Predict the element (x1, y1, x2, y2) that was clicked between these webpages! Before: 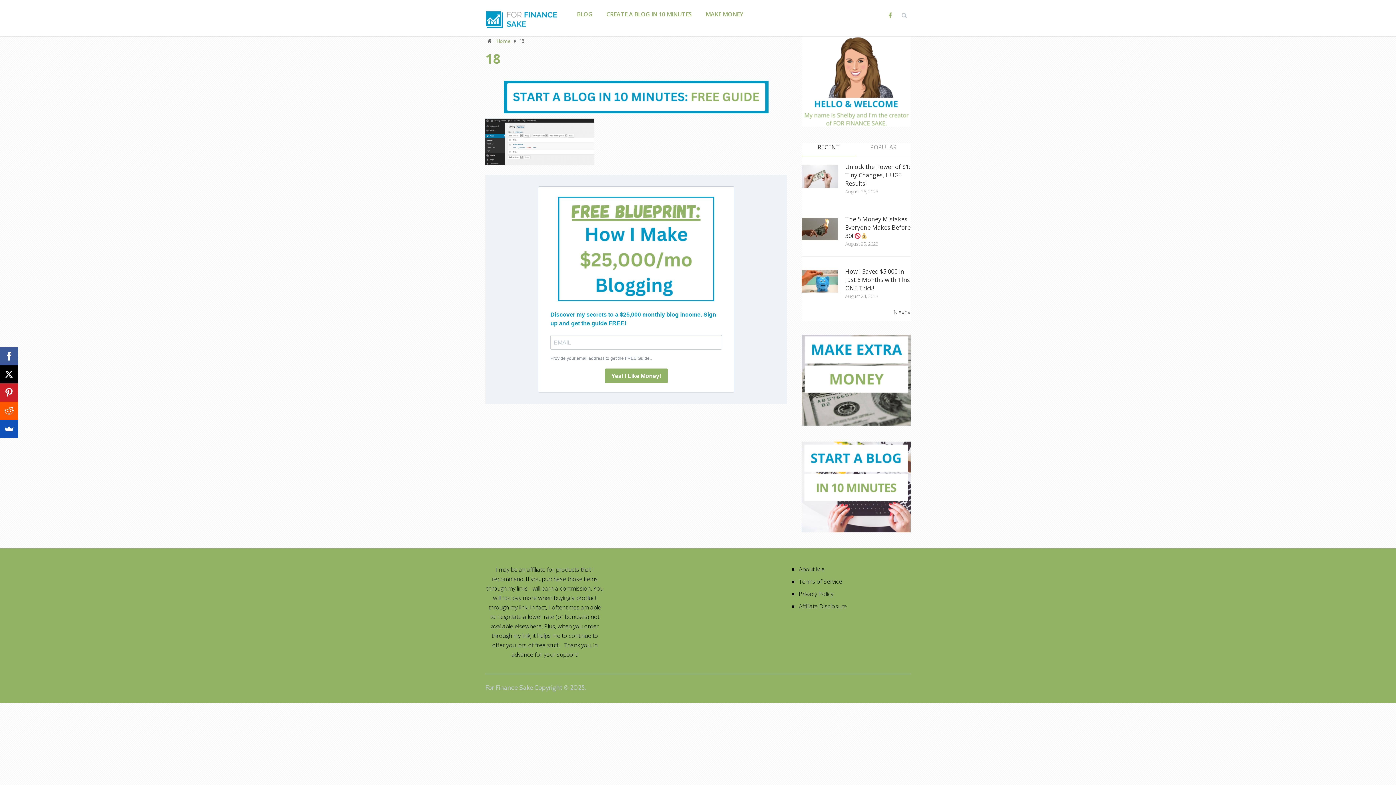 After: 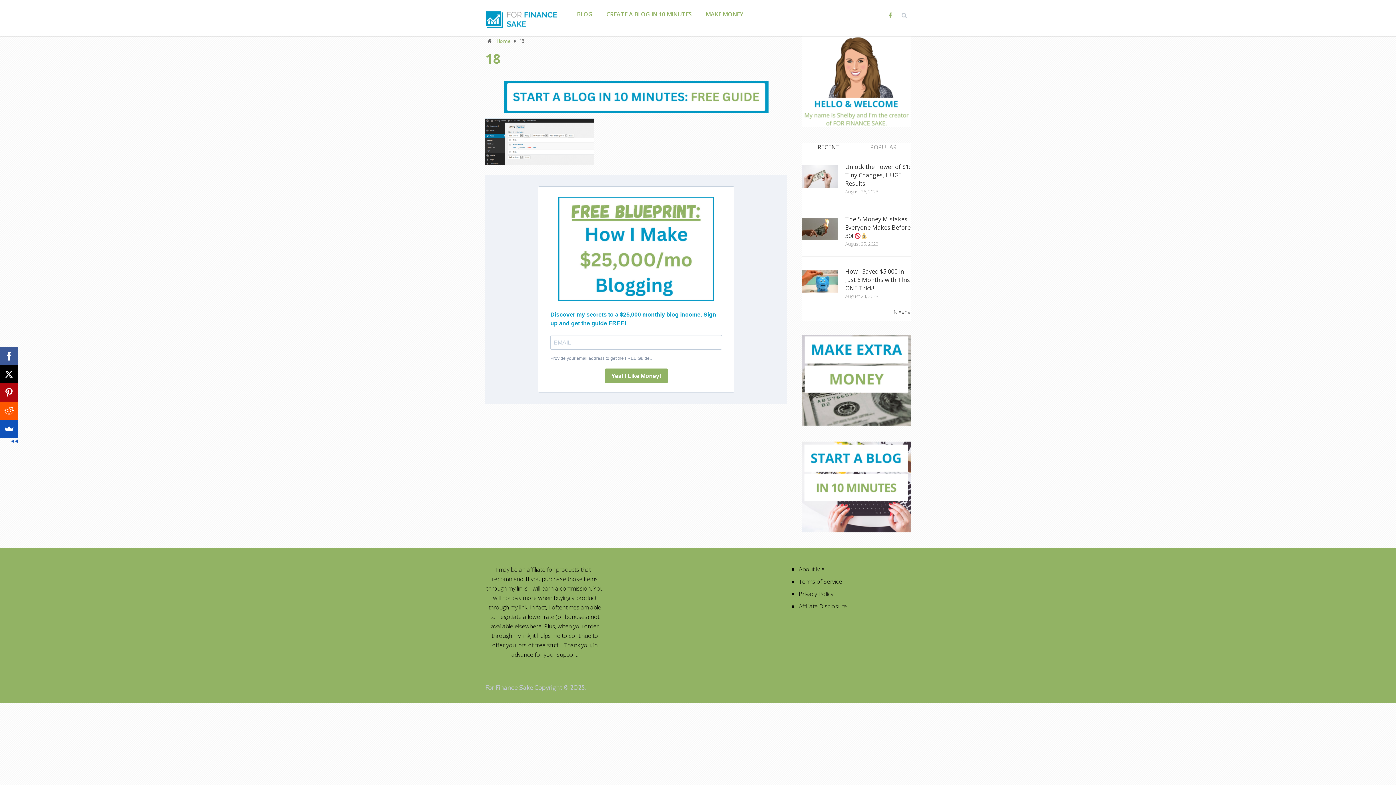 Action: bbox: (0, 383, 18, 401)